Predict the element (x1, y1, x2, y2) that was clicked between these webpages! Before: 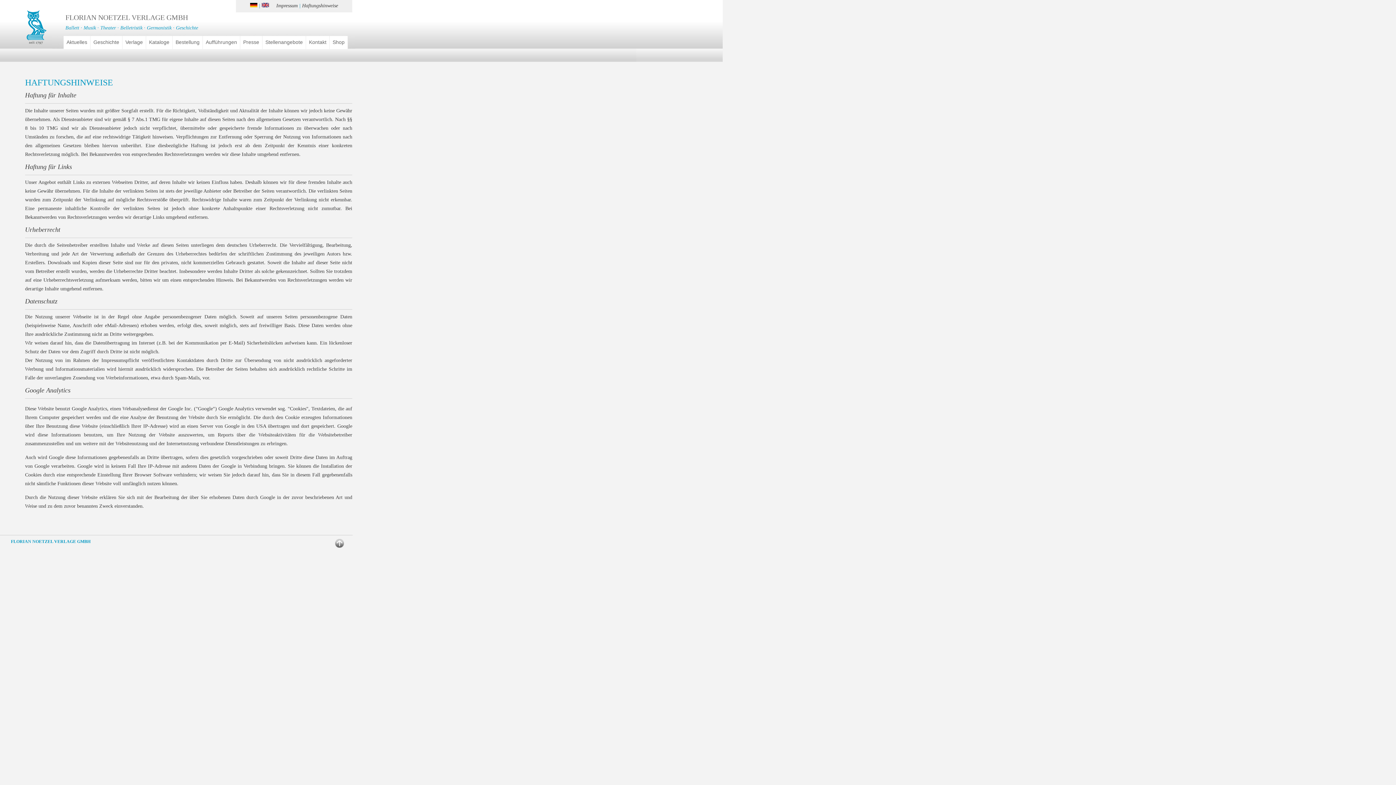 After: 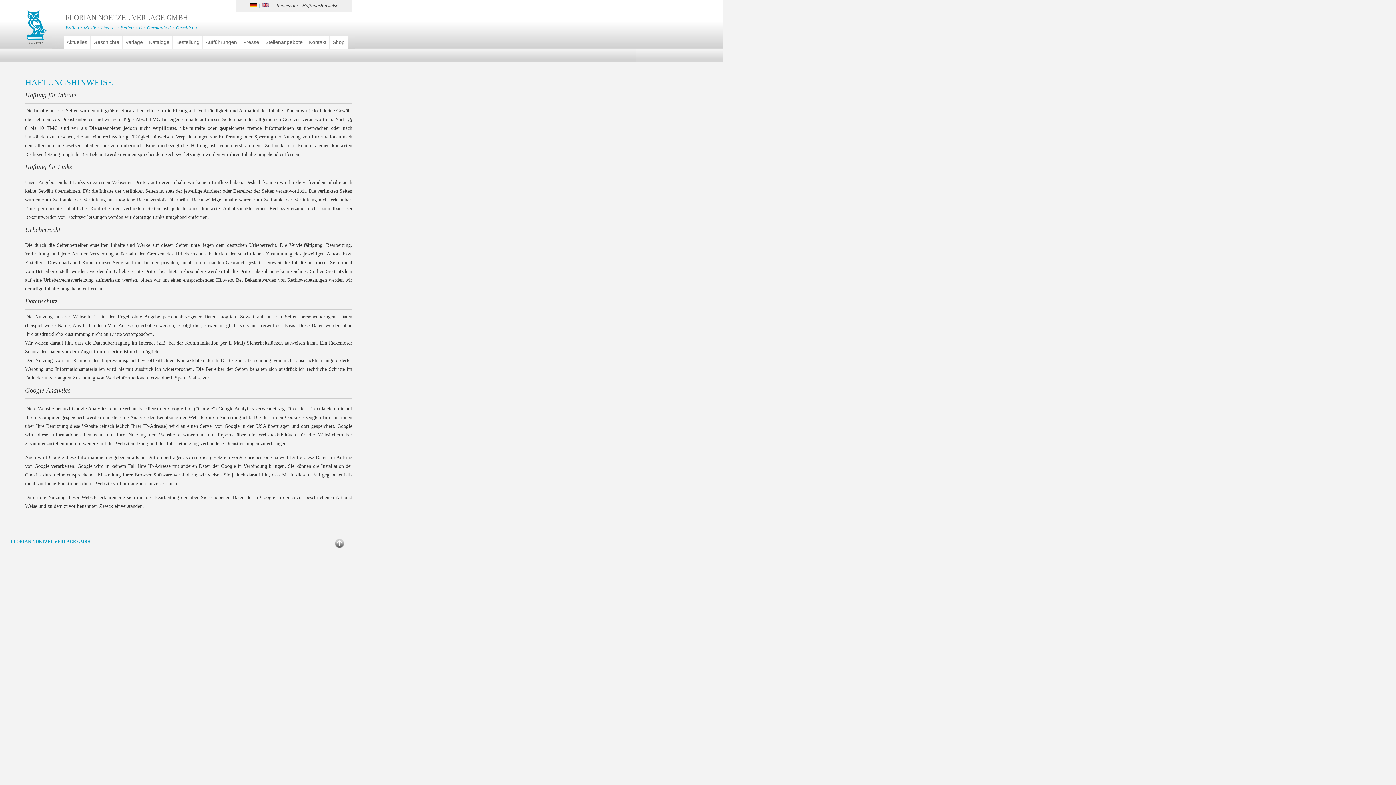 Action: bbox: (297, 544, 345, 549)